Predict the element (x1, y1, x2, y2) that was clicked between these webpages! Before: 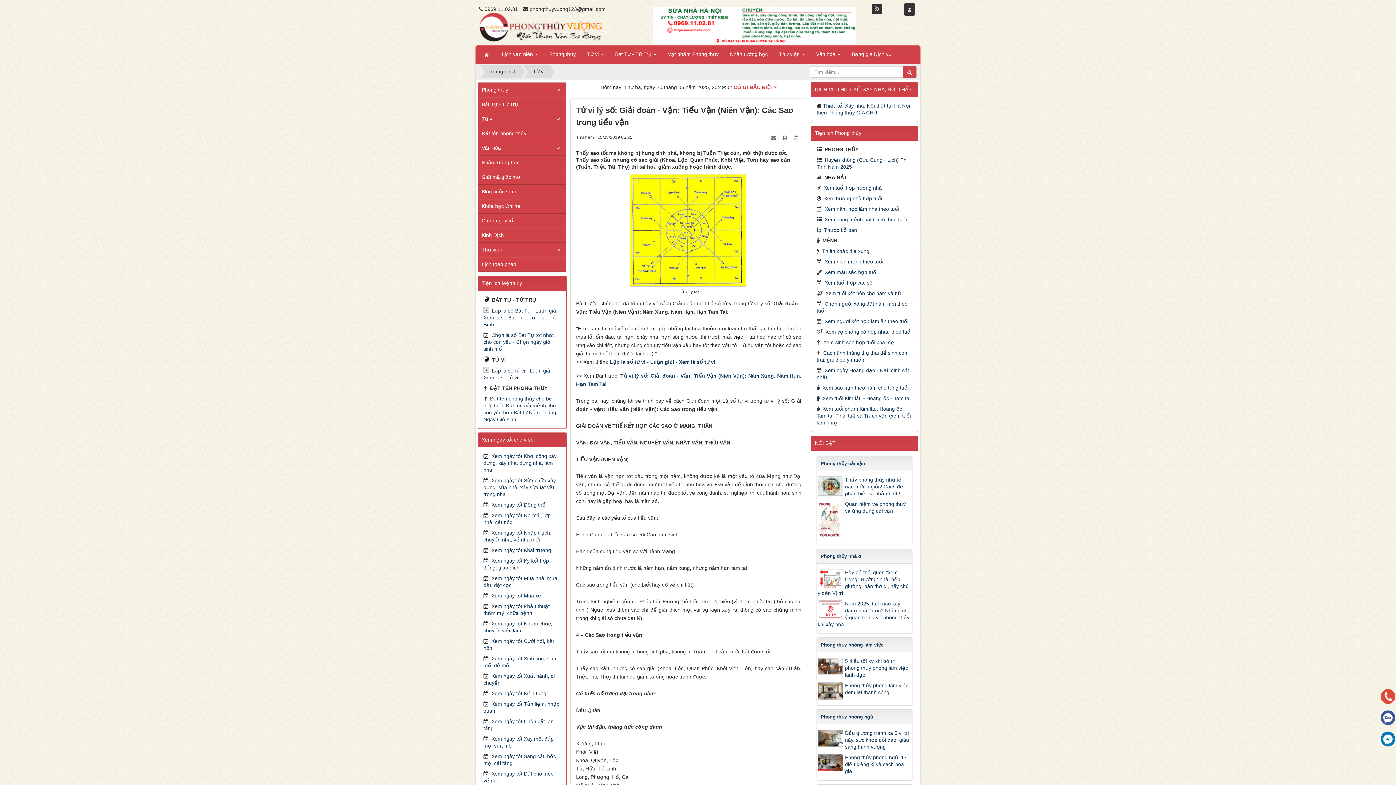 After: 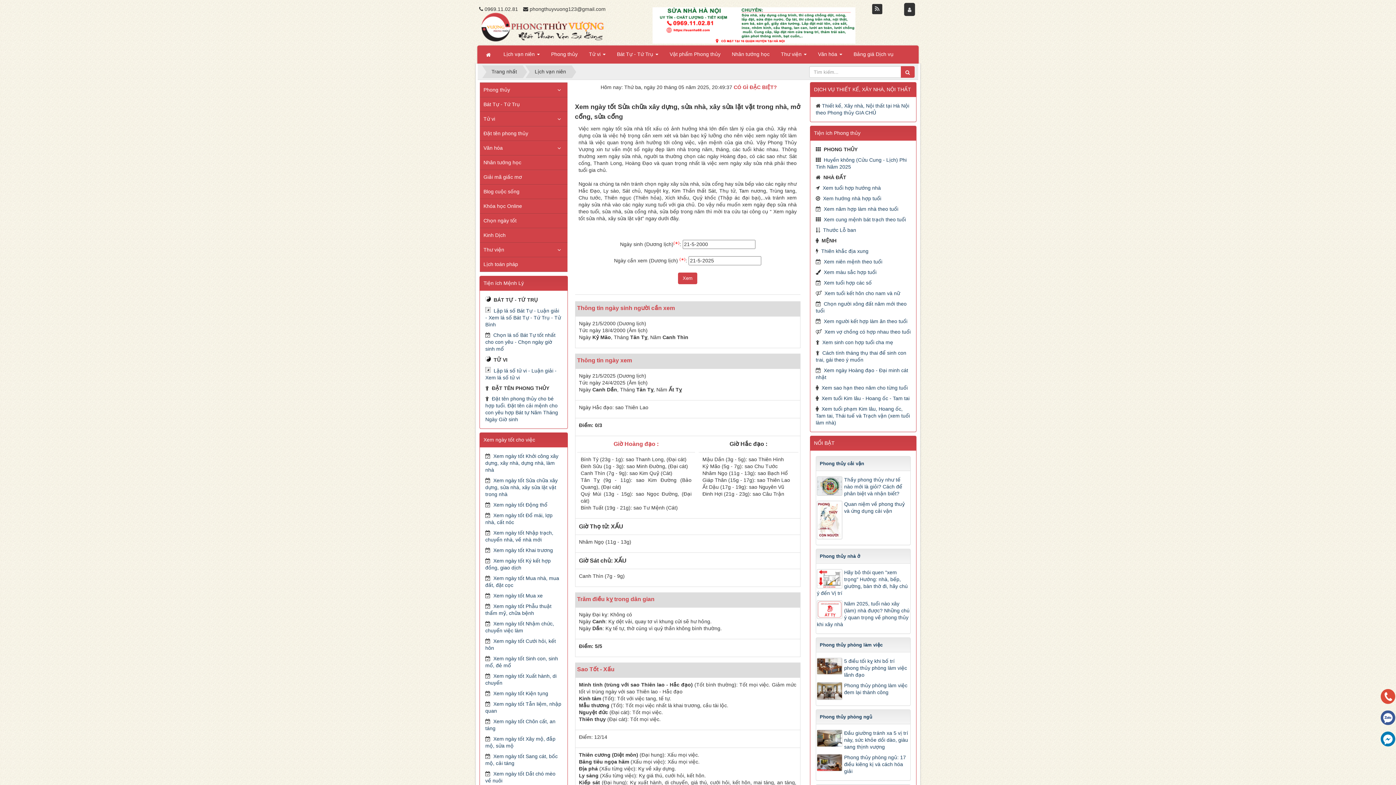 Action: bbox: (483, 477, 556, 497) label: Xem ngày tốt Sửa chữa xây dựng, sửa nhà, xây sửa lặt vặt trong nhà